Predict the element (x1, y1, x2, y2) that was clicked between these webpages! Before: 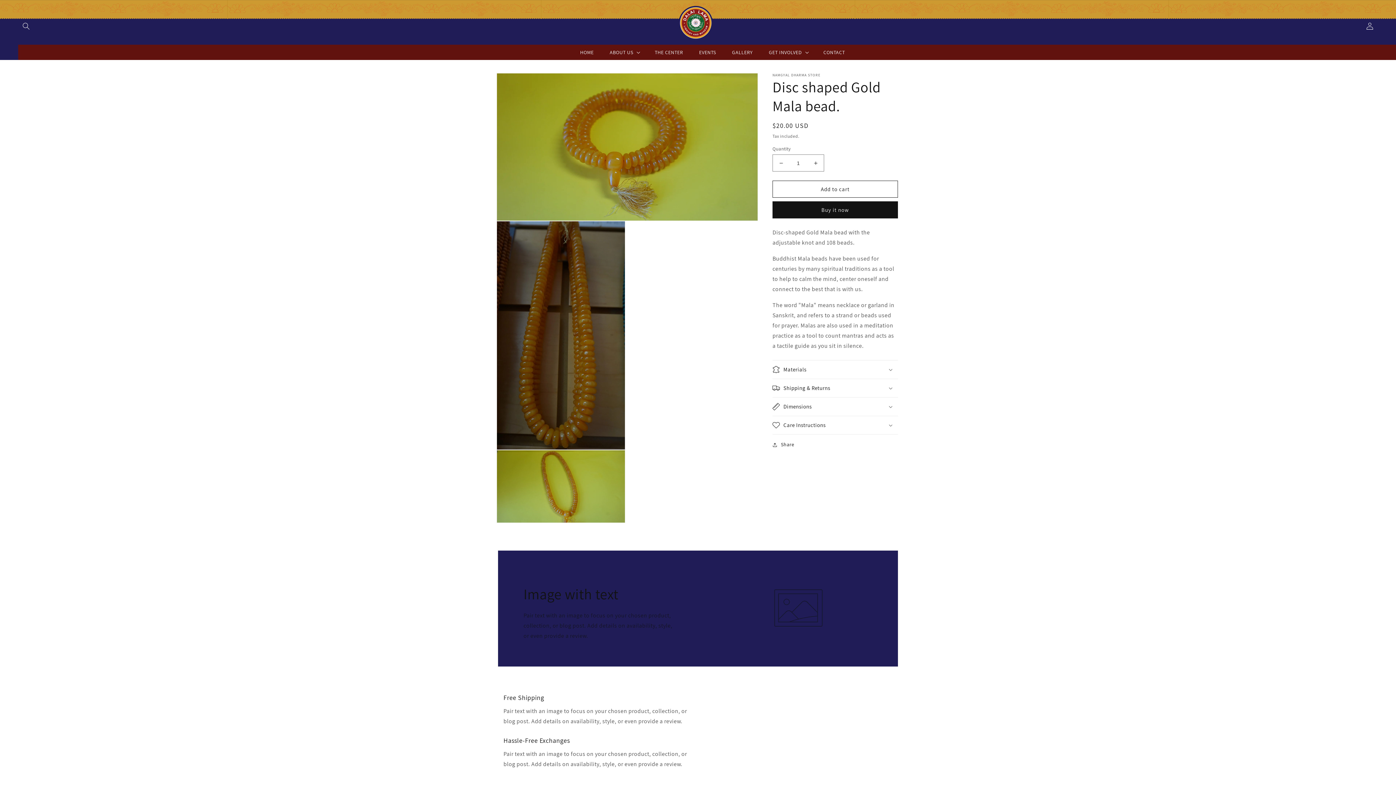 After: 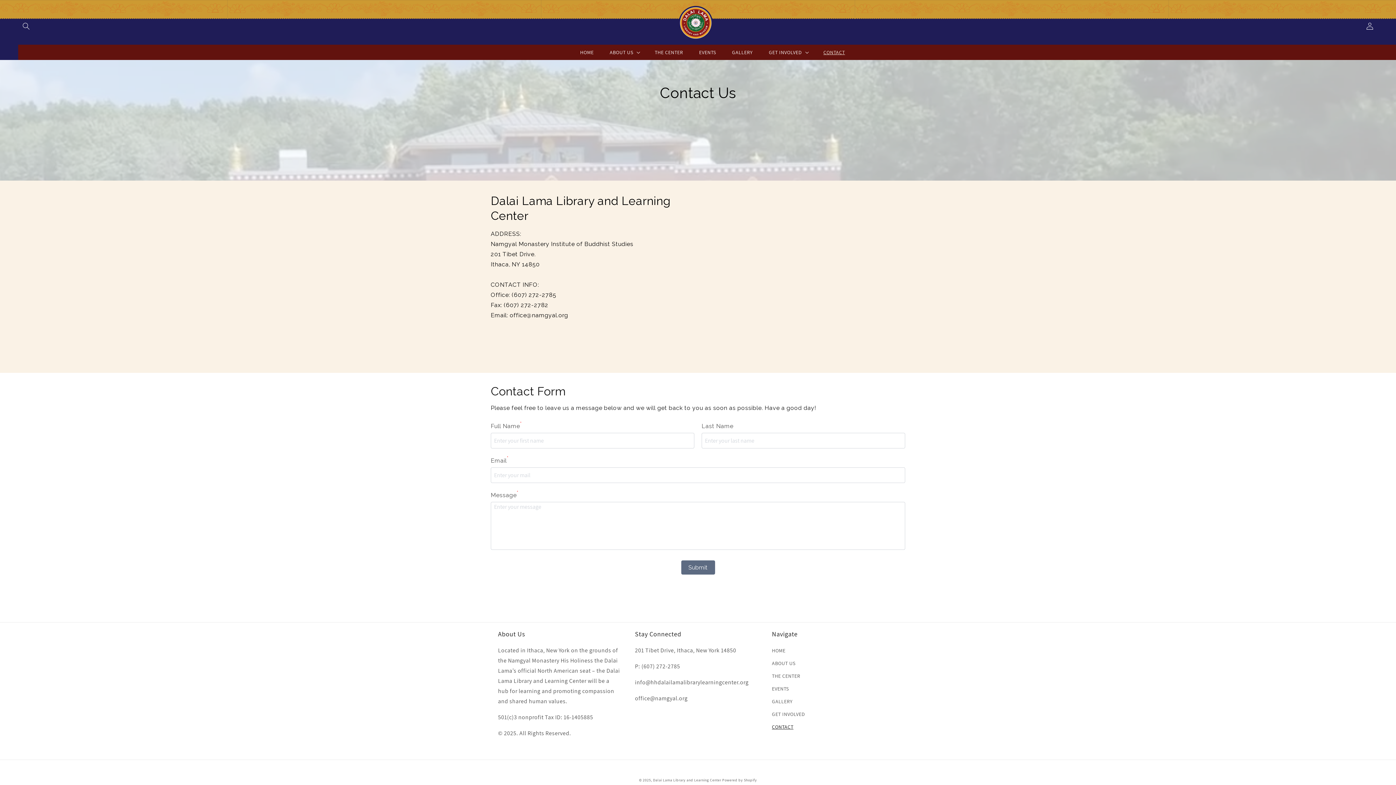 Action: bbox: (819, 44, 849, 60) label: CONTACT